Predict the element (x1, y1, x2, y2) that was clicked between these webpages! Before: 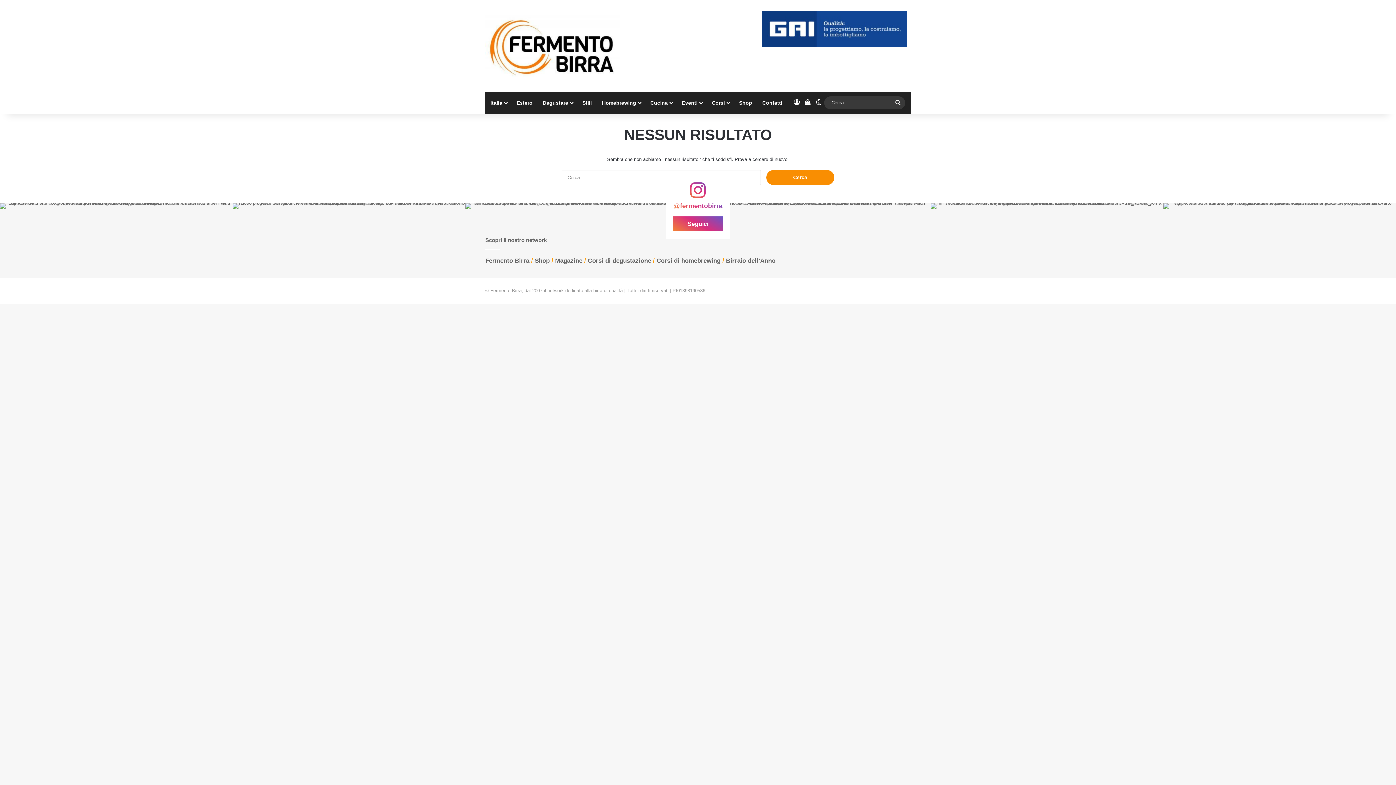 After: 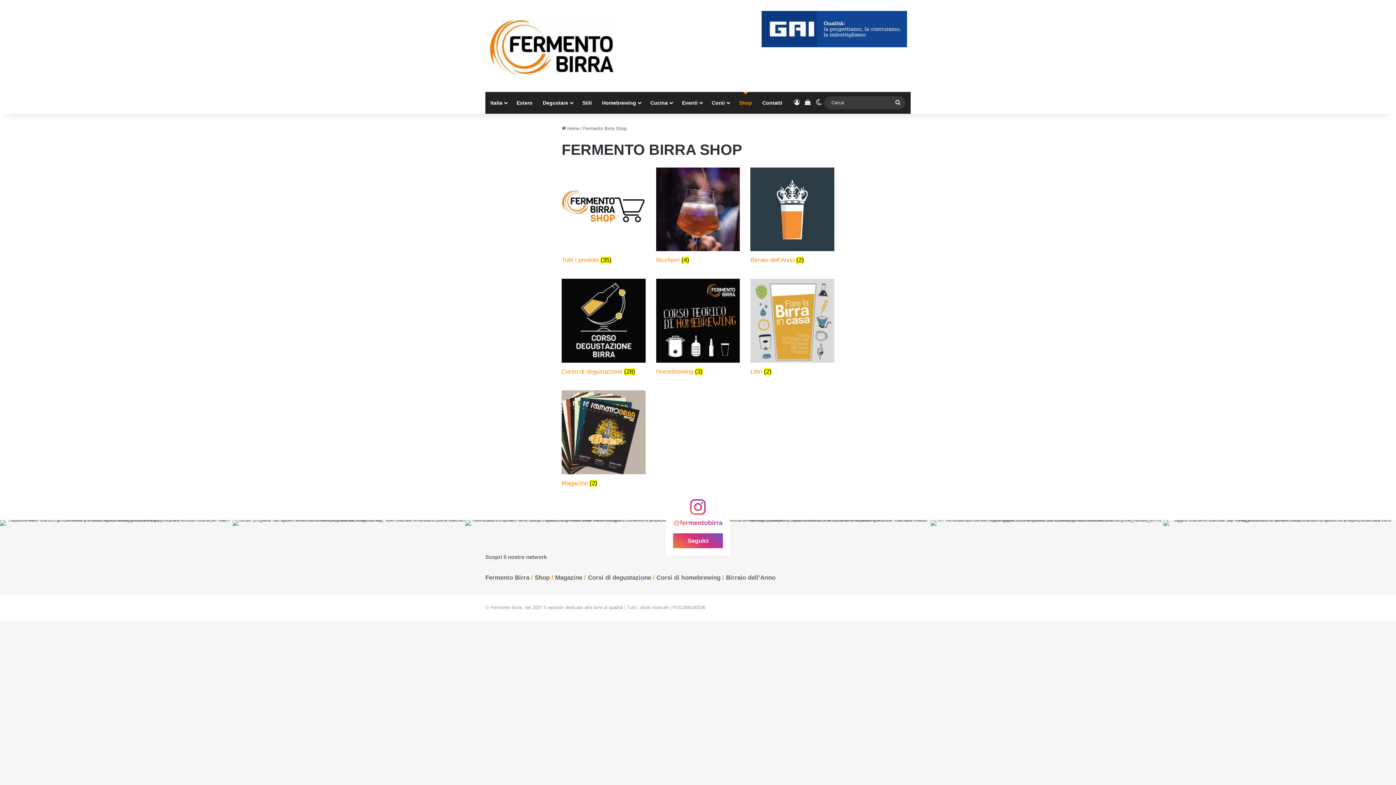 Action: label: Shop bbox: (734, 91, 757, 113)